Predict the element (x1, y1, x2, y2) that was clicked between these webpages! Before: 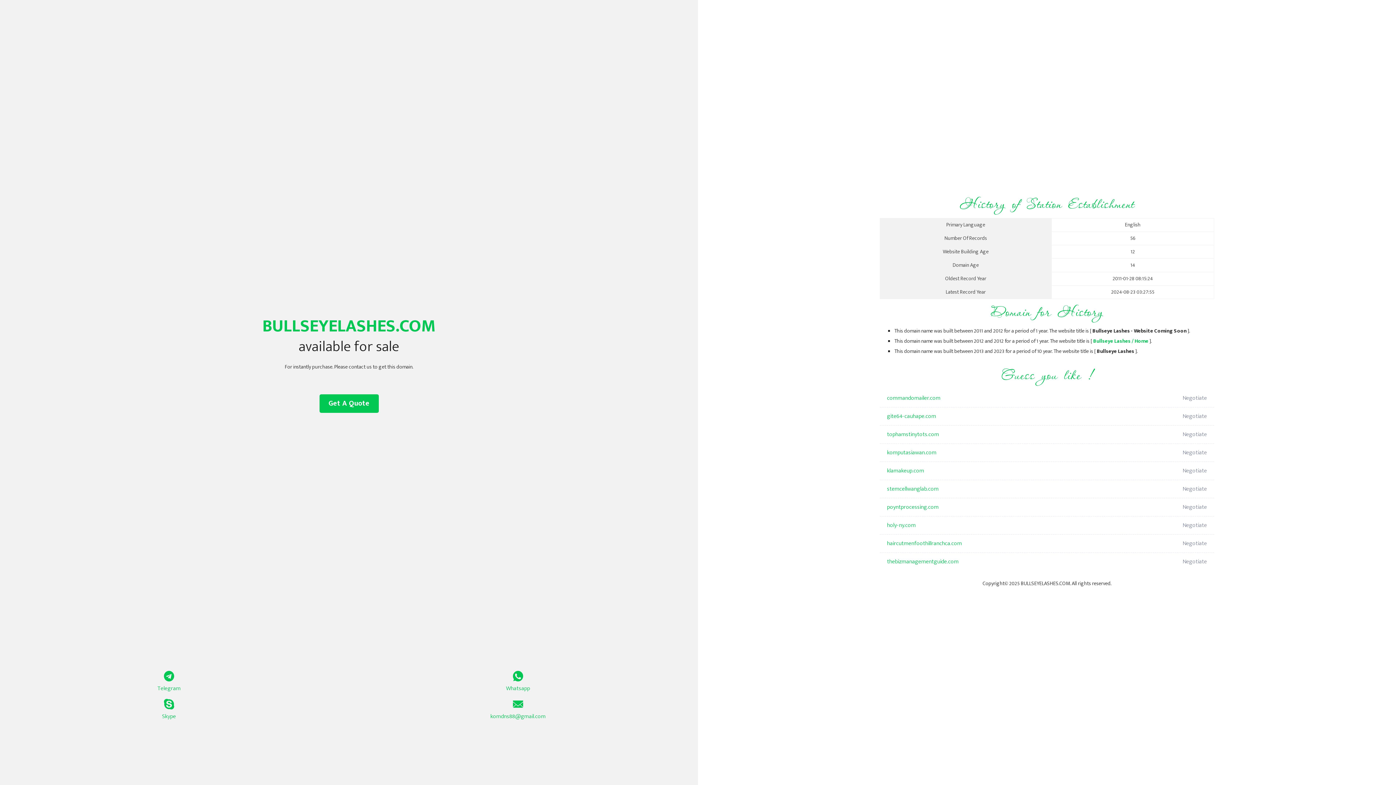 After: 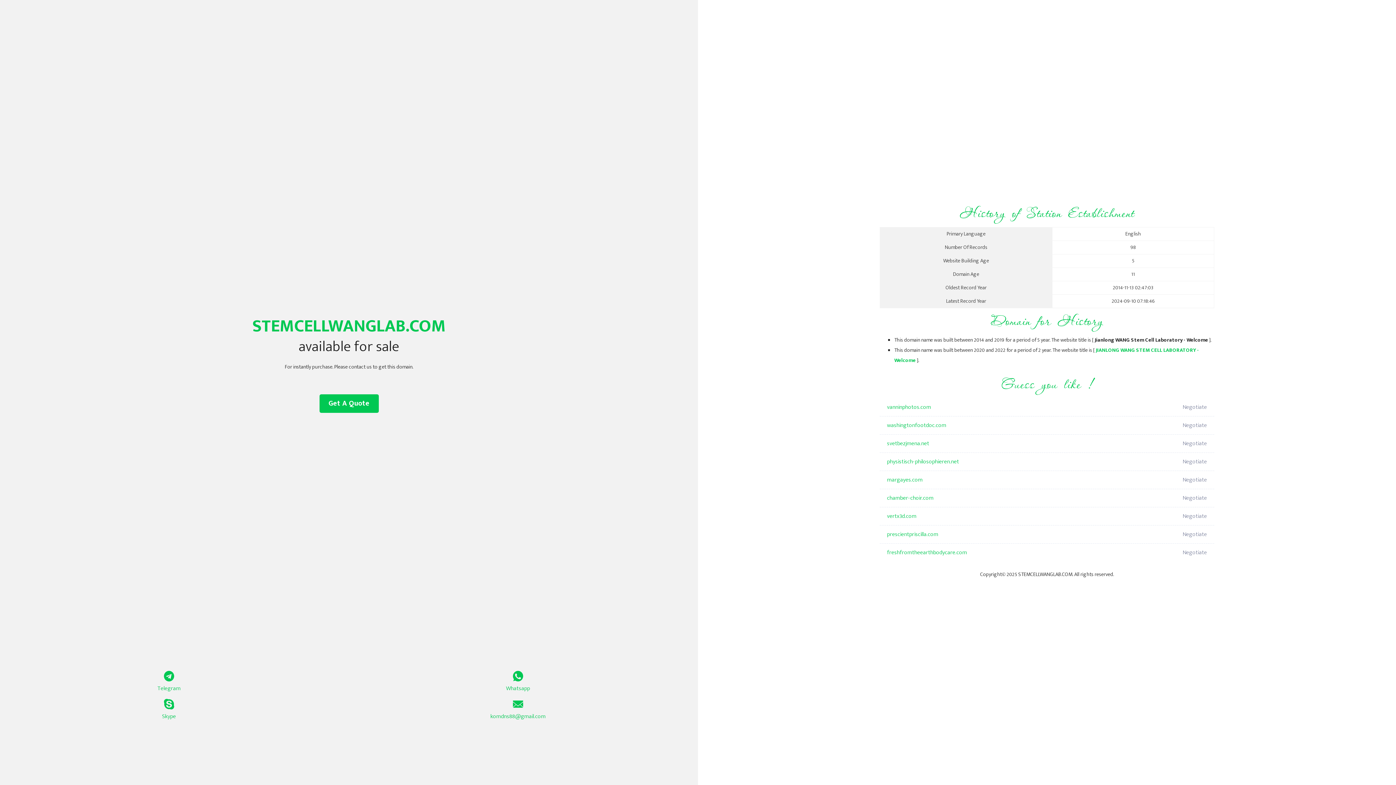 Action: label: stemcellwanglab.com bbox: (887, 480, 1098, 498)